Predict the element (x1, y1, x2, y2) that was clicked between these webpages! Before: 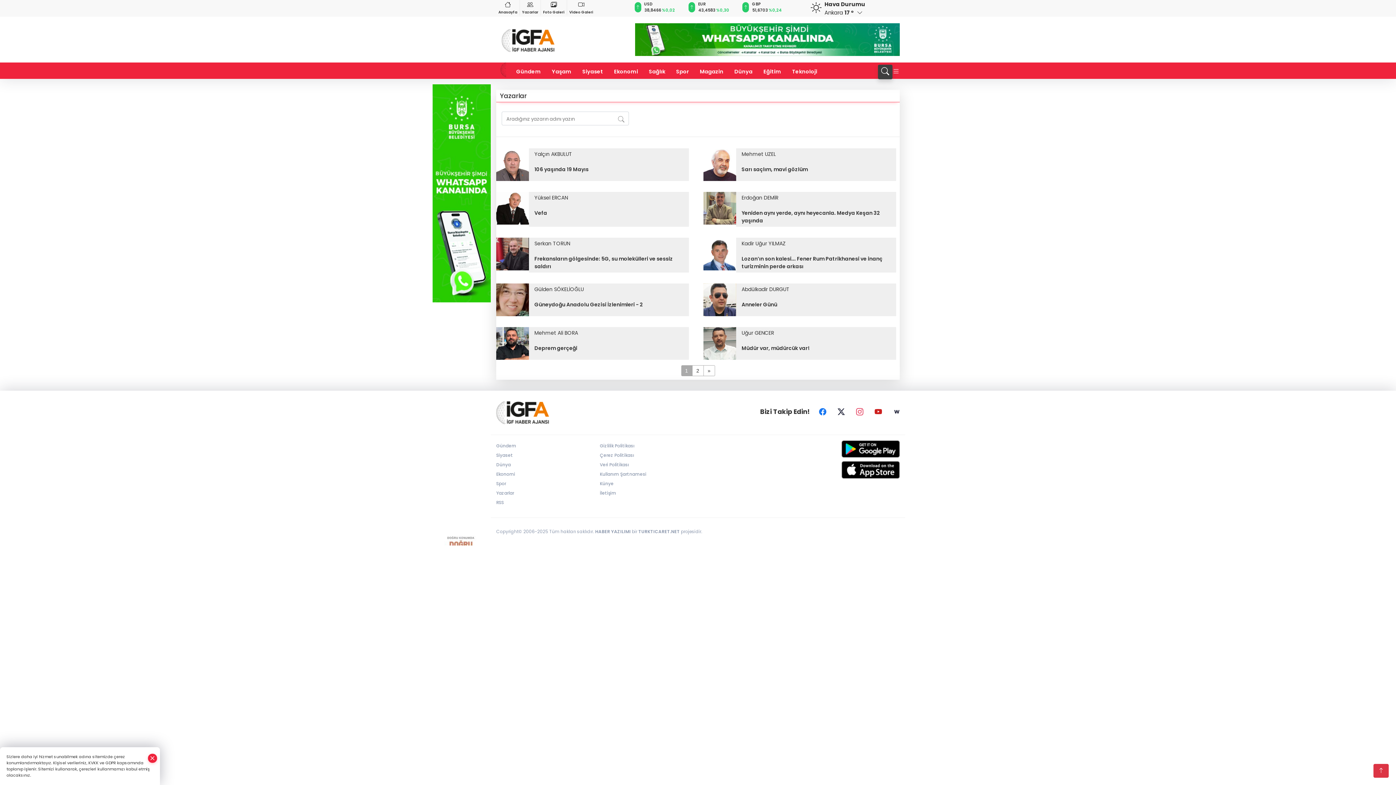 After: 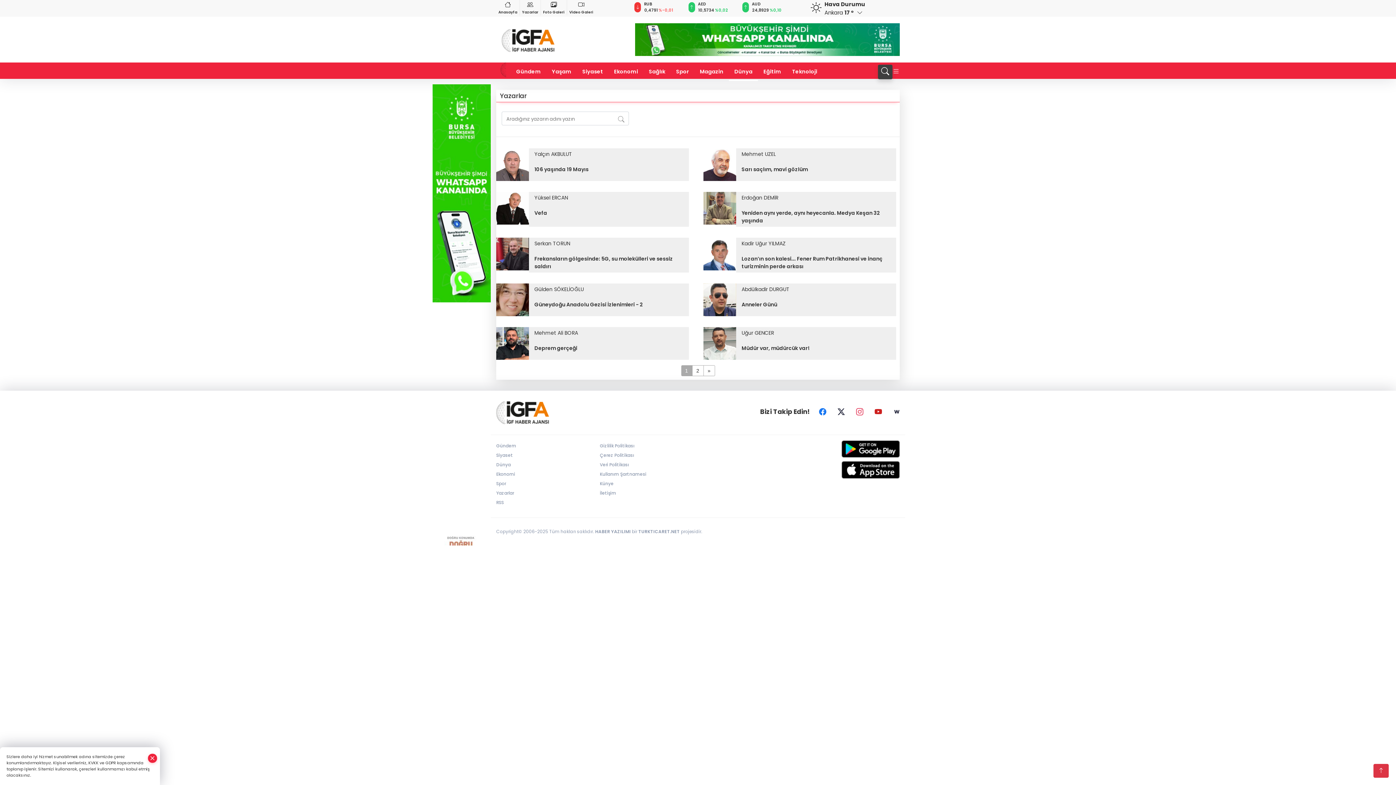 Action: label: Dünya bbox: (729, 62, 758, 81)